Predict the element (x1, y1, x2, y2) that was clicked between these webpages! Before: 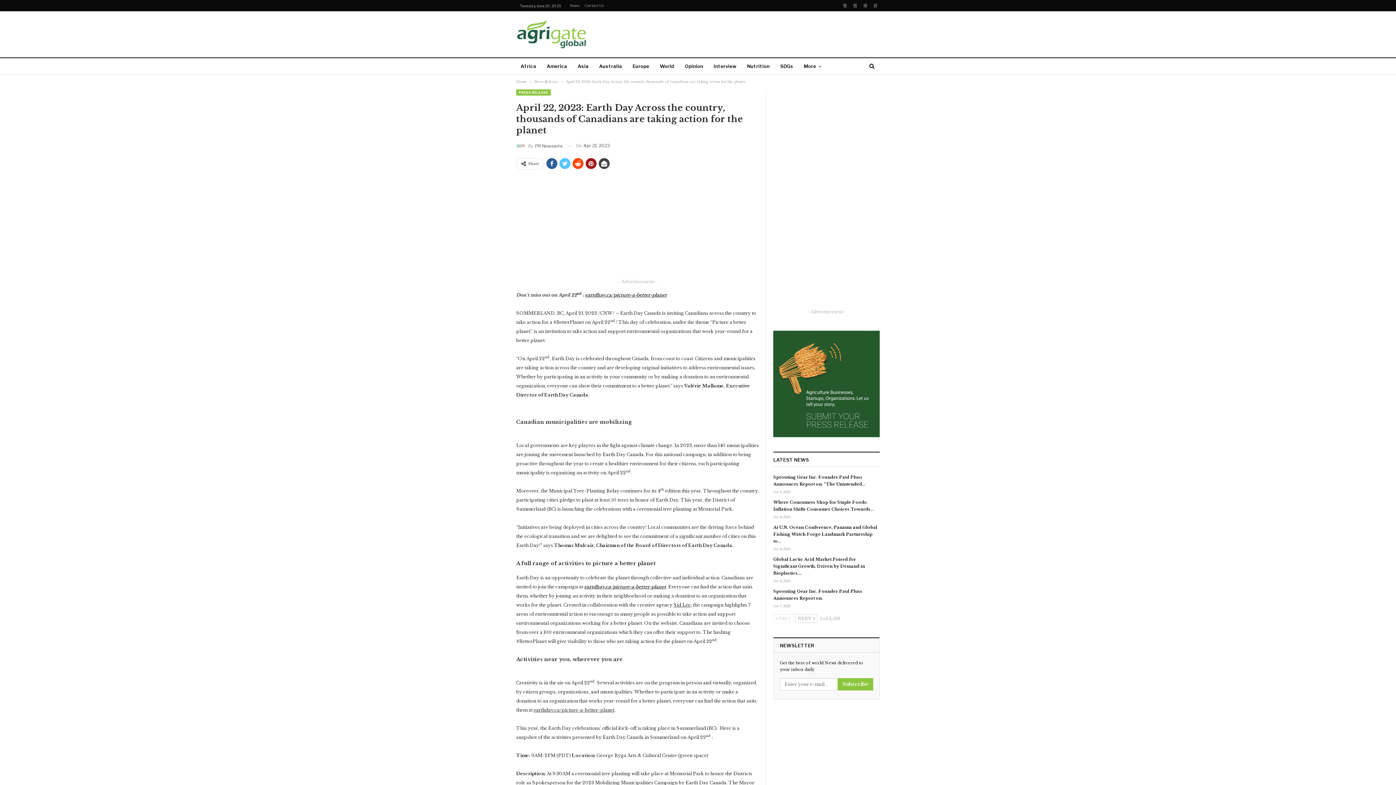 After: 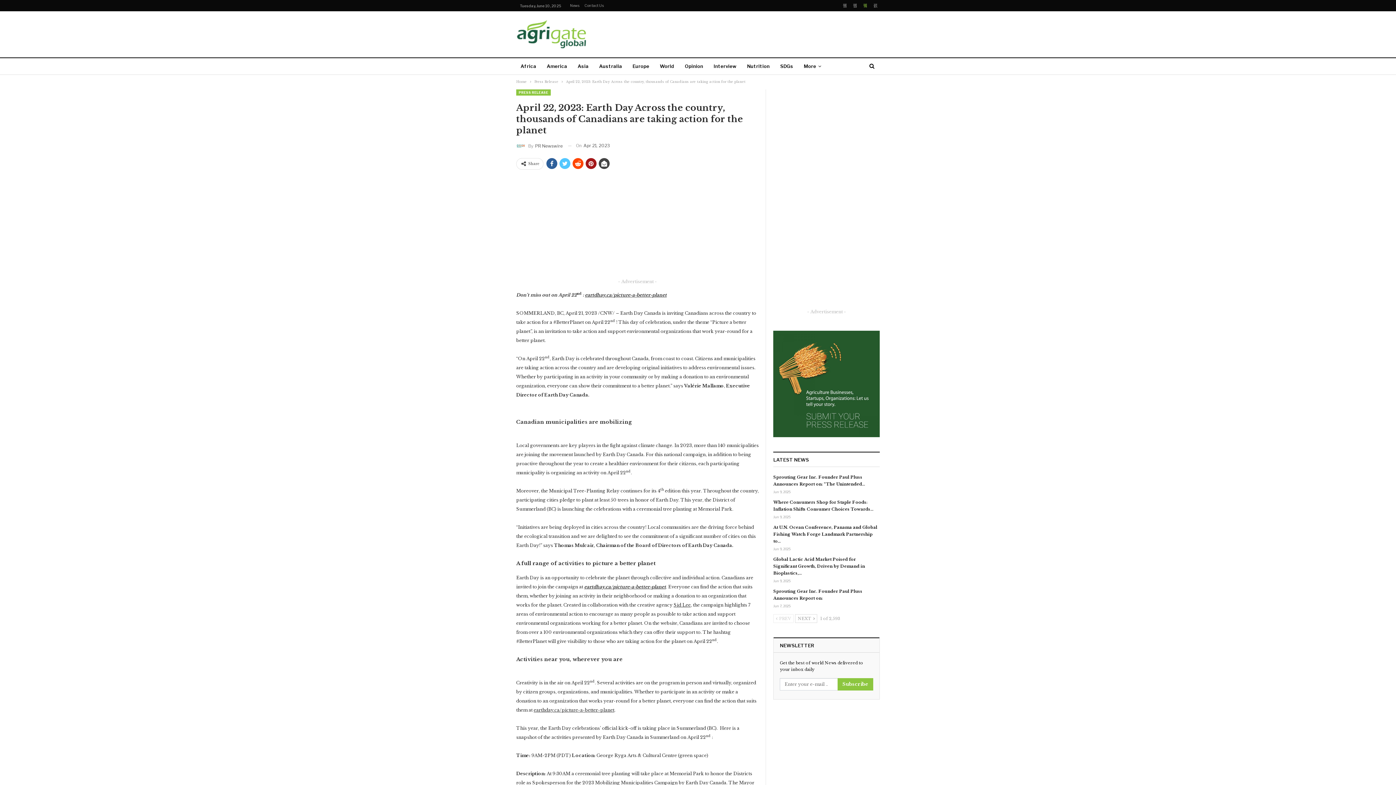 Action: bbox: (861, 2, 869, 7)